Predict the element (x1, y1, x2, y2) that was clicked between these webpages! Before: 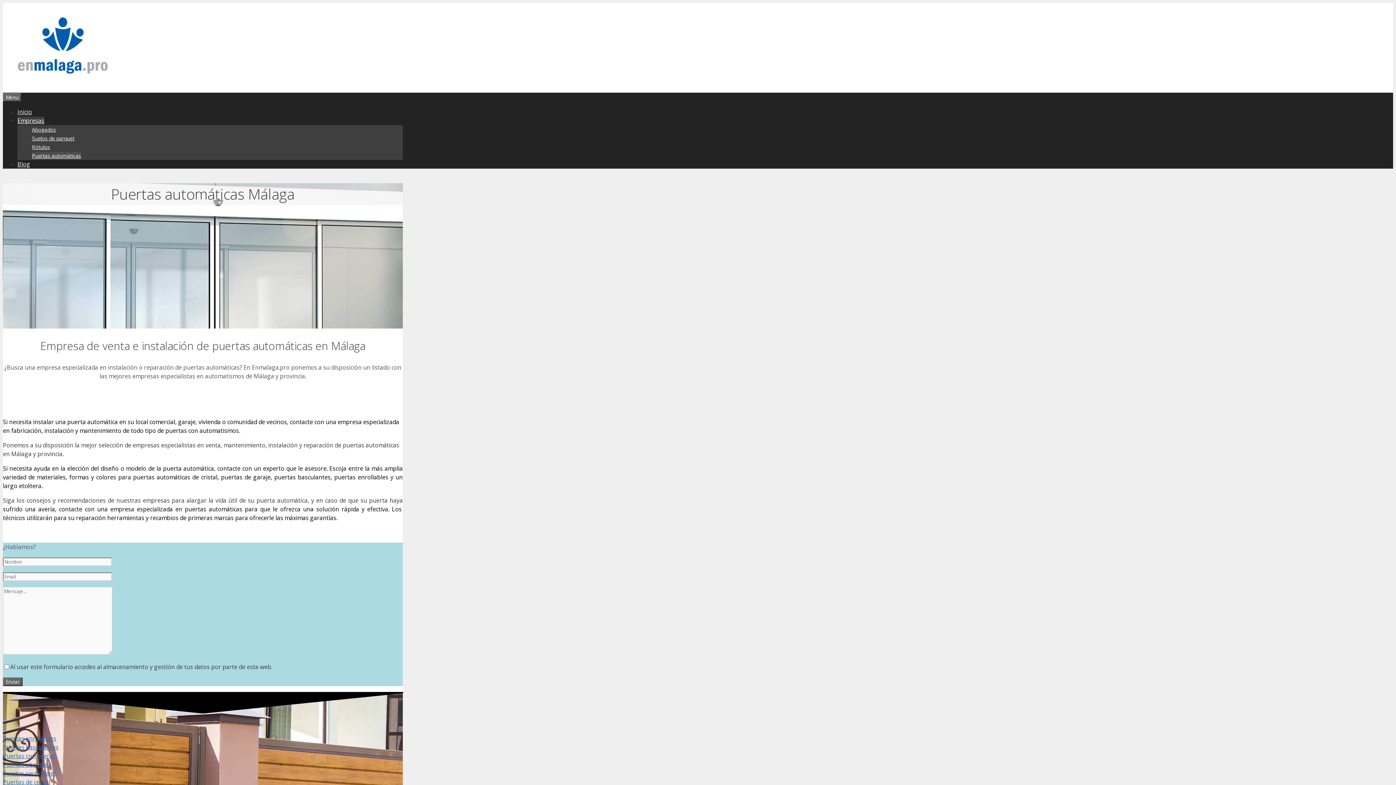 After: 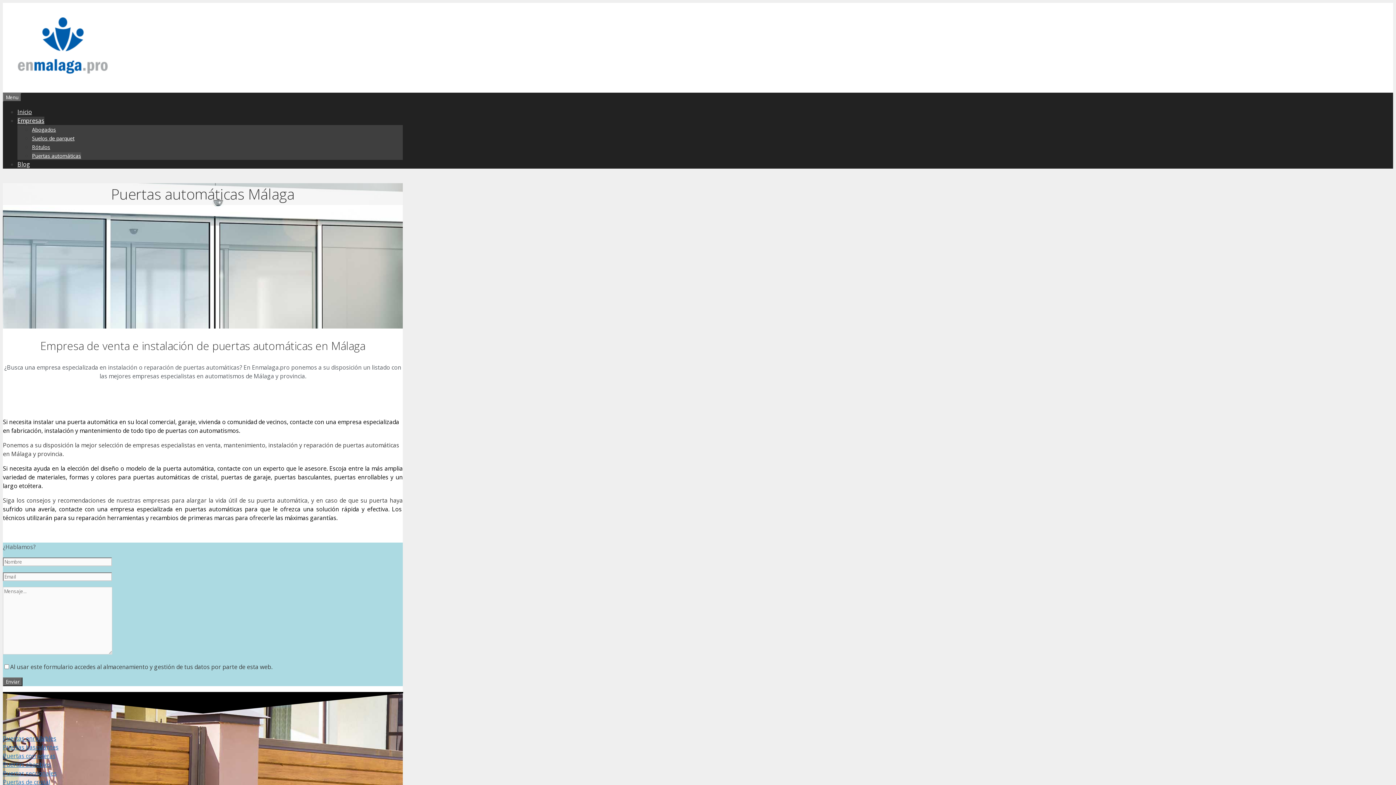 Action: label: Empresas bbox: (17, 116, 44, 124)